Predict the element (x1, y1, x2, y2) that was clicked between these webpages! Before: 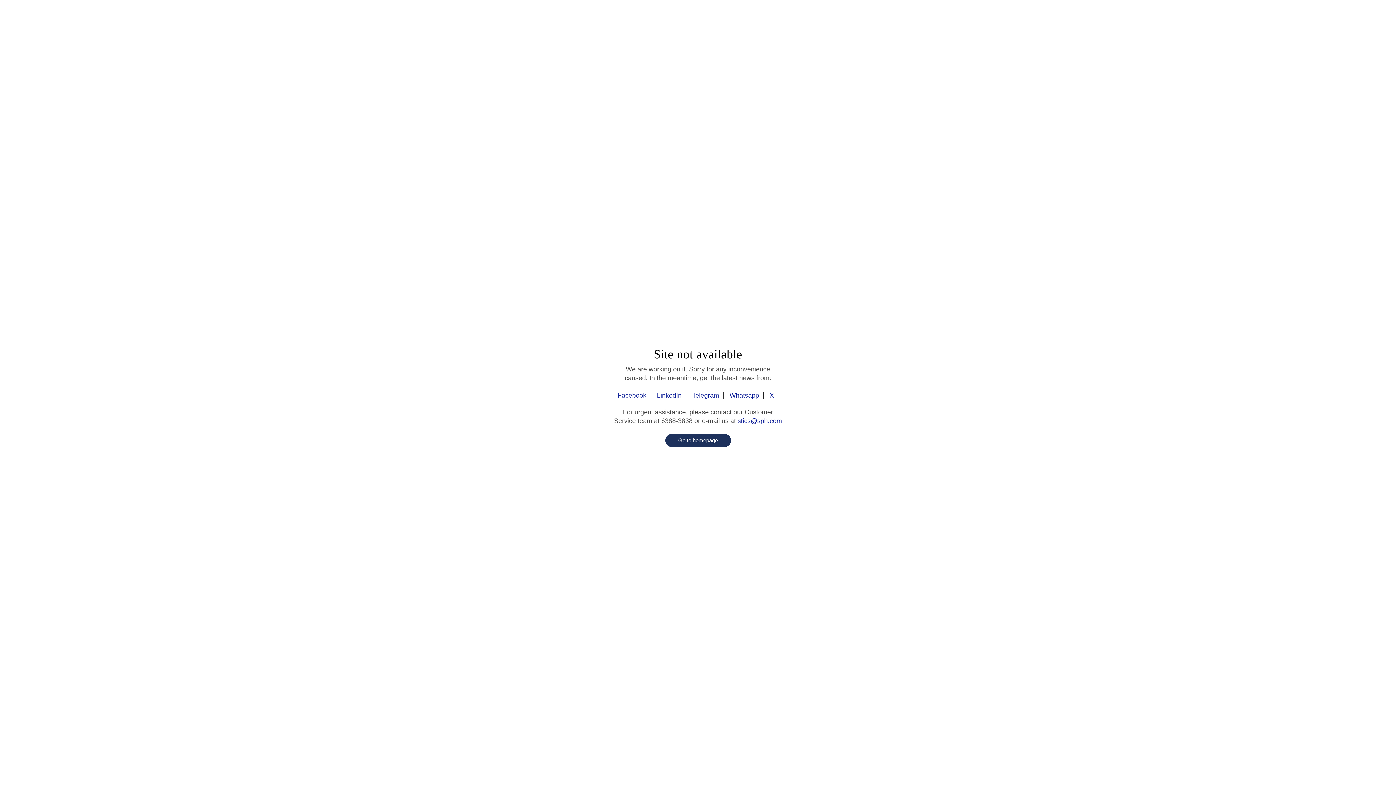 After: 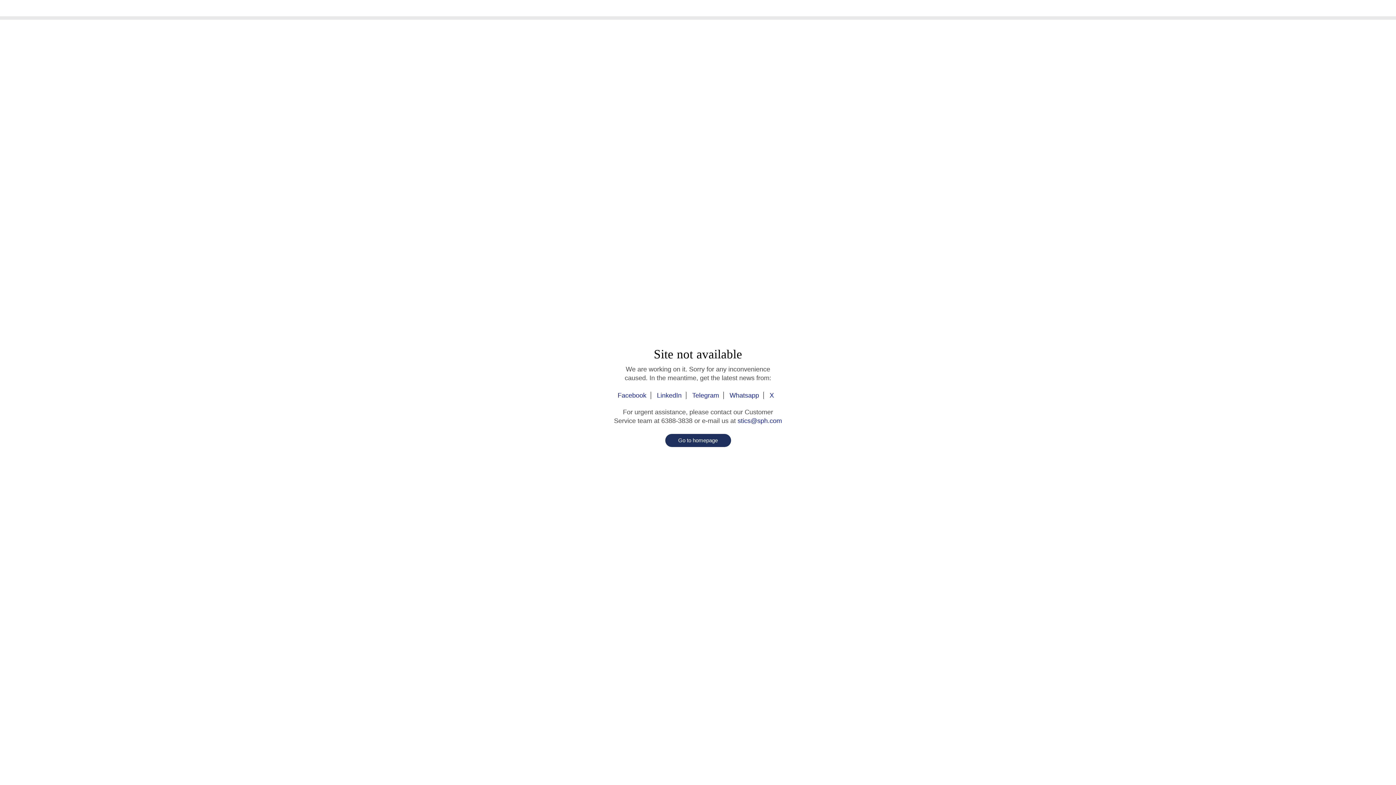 Action: bbox: (665, 434, 731, 447) label: Go to homepage